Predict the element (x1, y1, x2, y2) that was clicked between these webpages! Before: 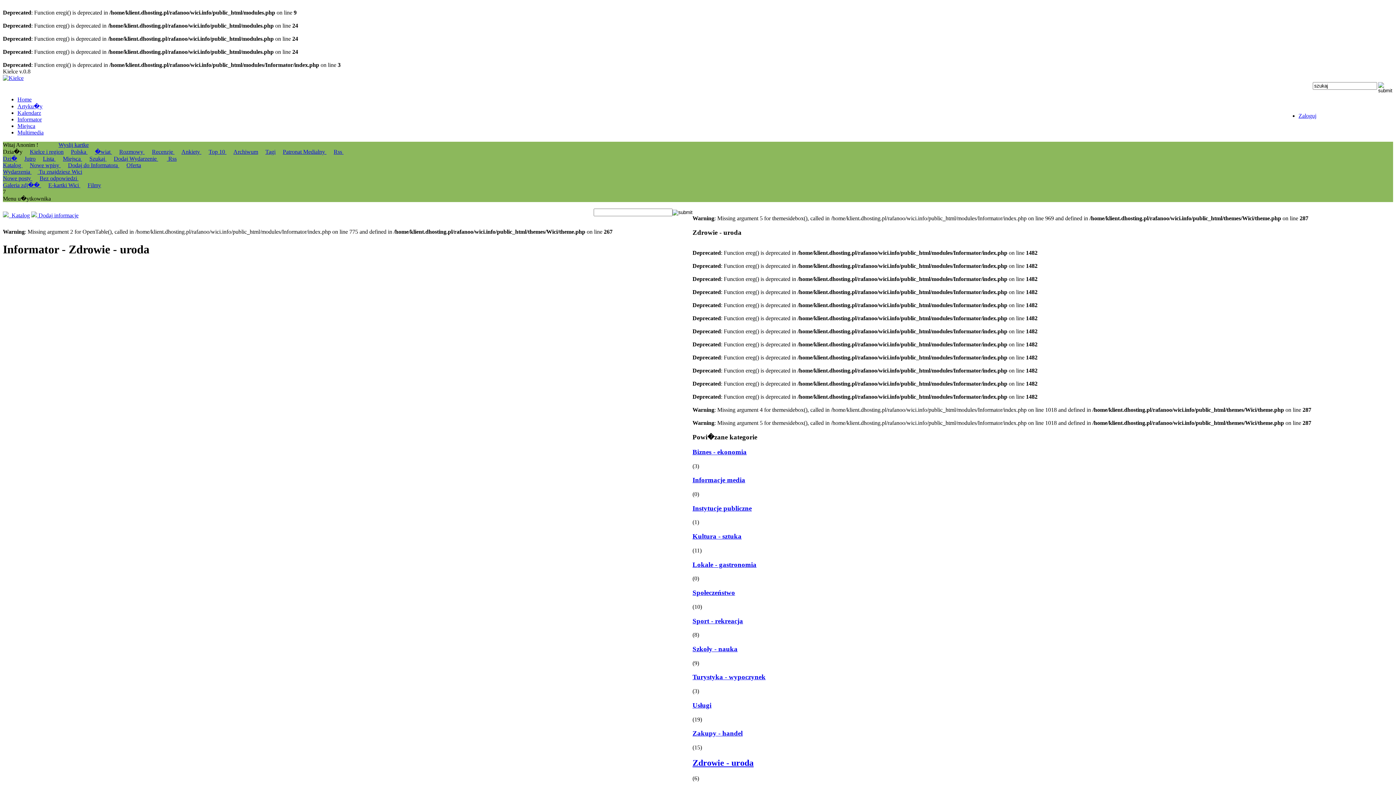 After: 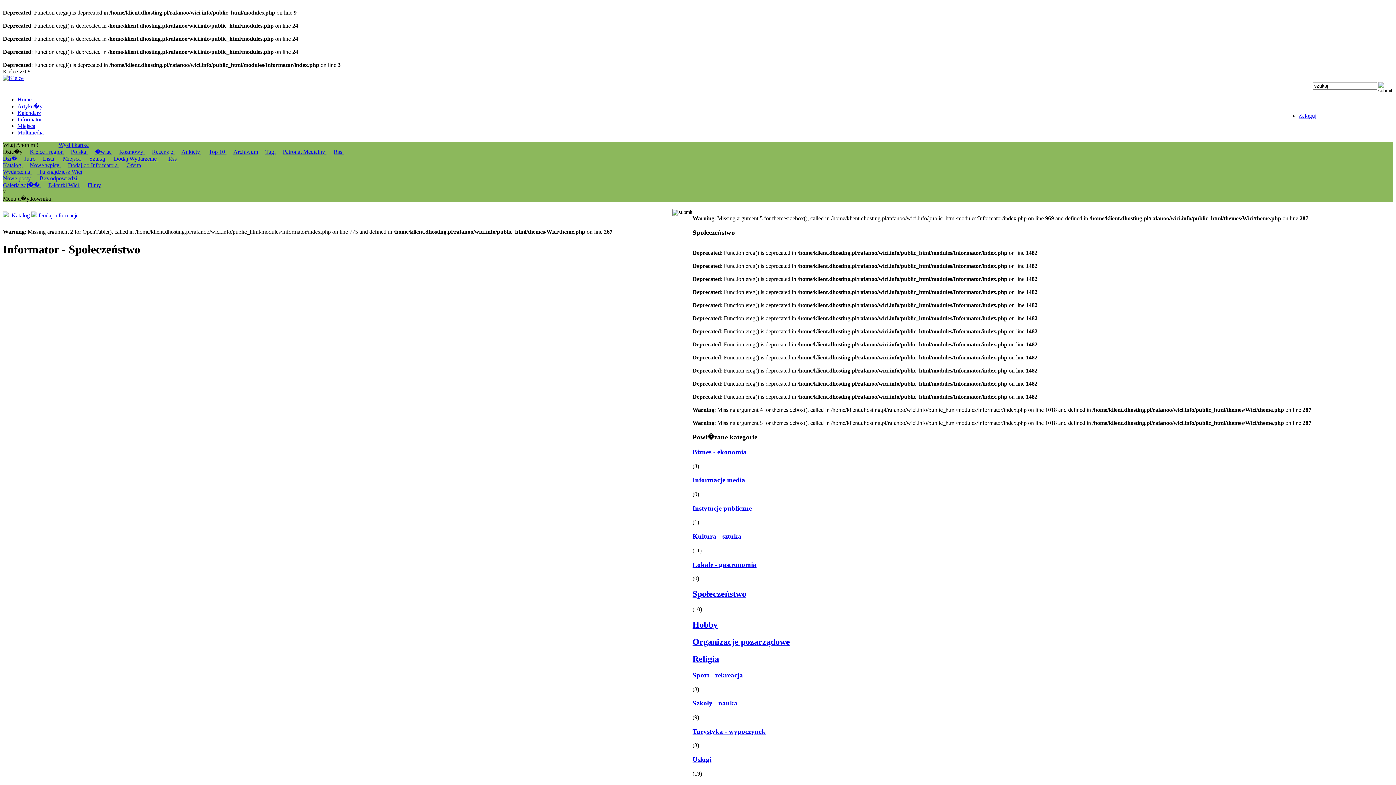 Action: bbox: (692, 589, 1393, 597) label: Społeczeństwo